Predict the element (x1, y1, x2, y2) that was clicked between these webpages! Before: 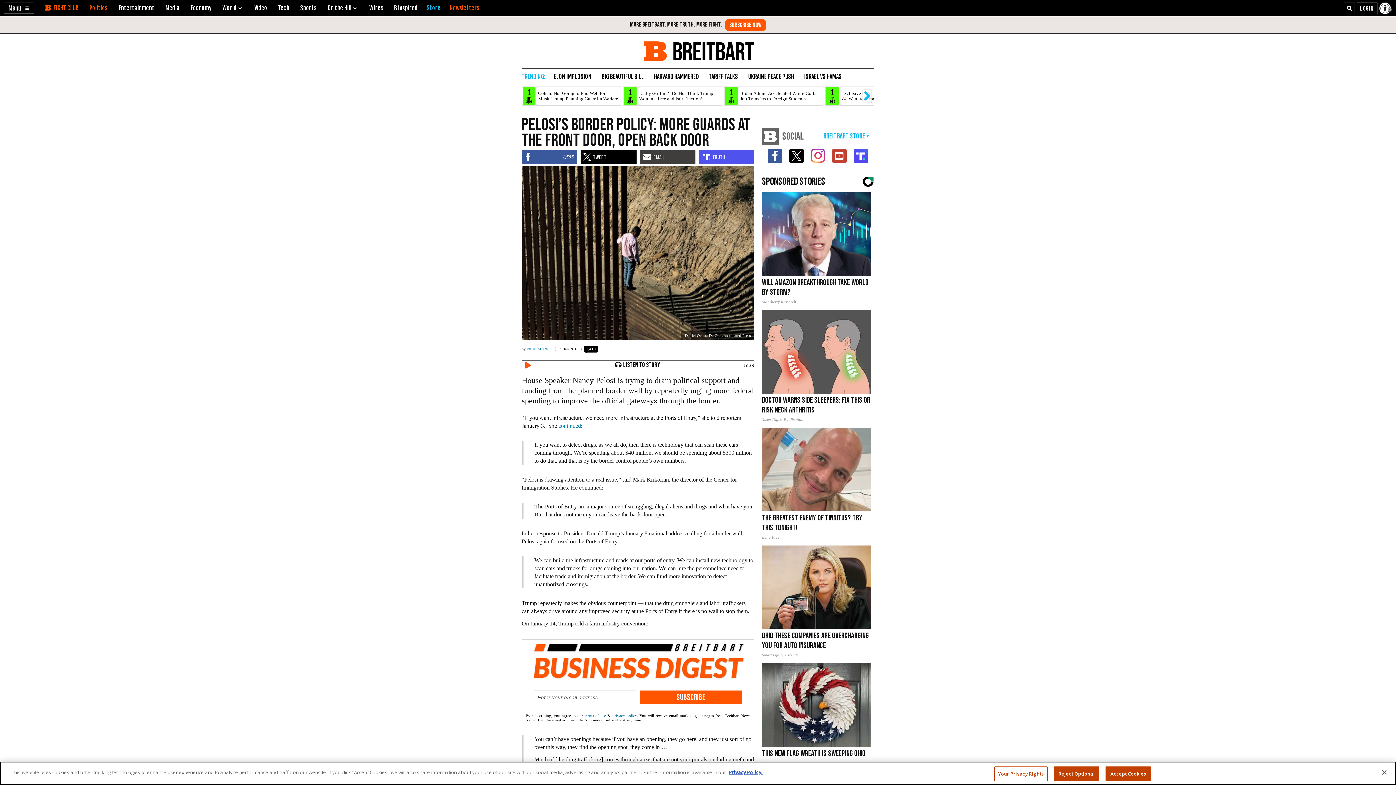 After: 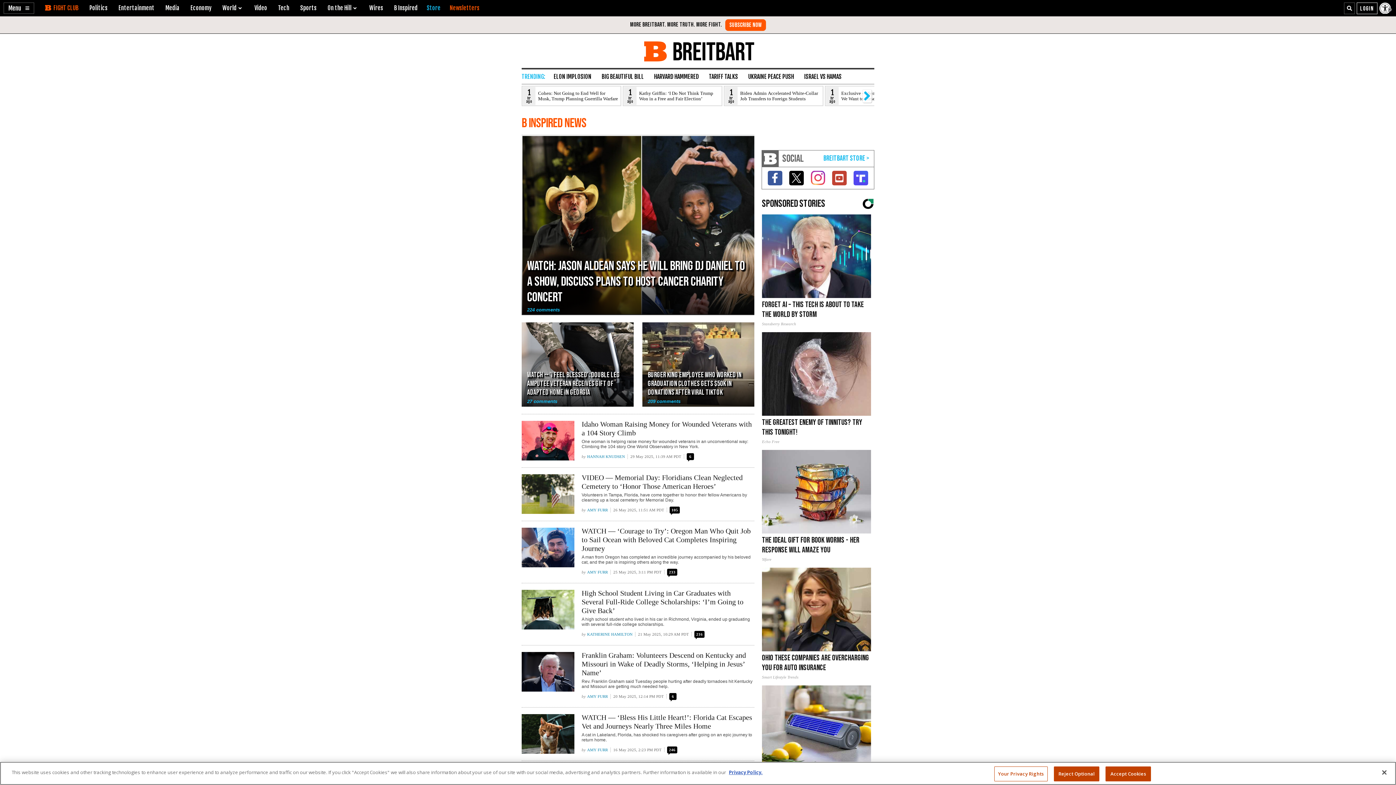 Action: bbox: (394, 4, 417, 11) label: B Inspired